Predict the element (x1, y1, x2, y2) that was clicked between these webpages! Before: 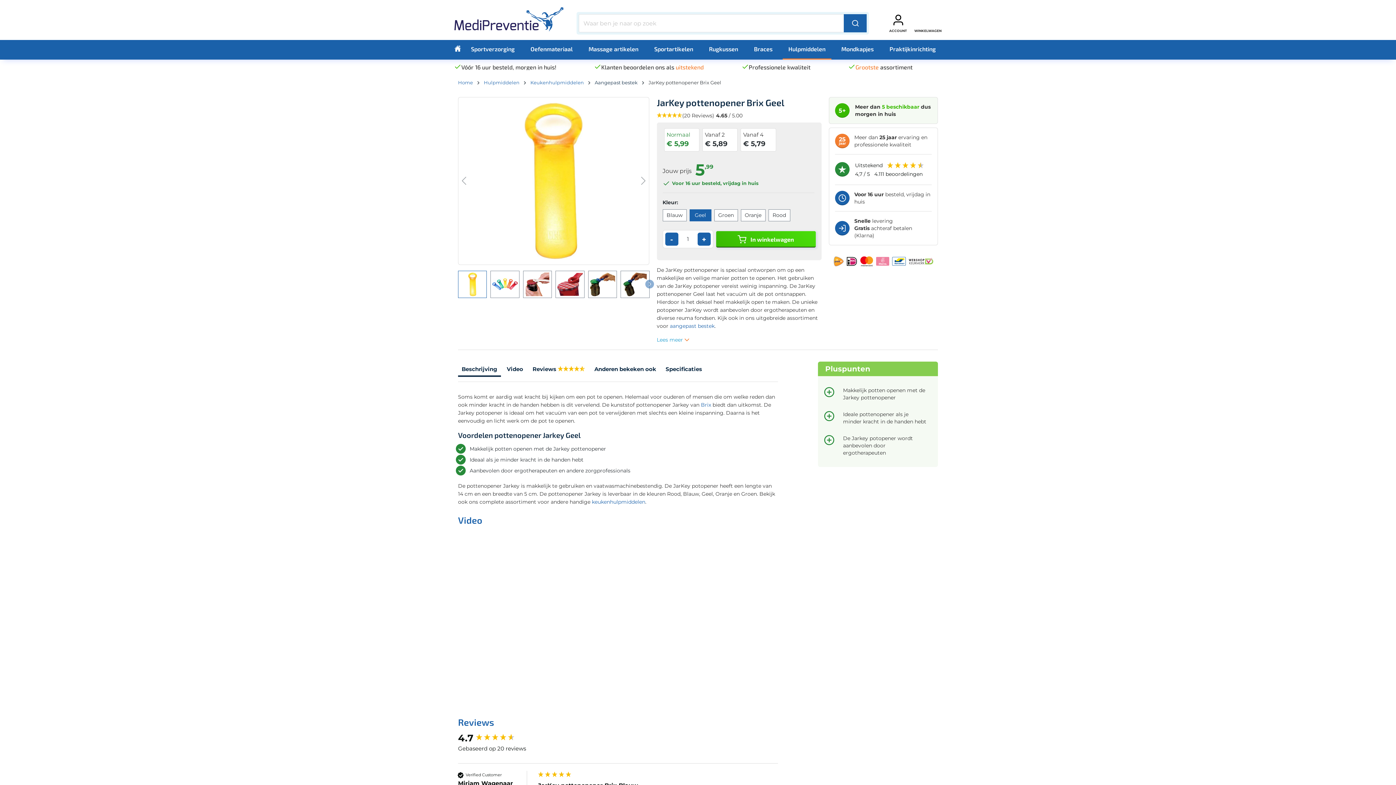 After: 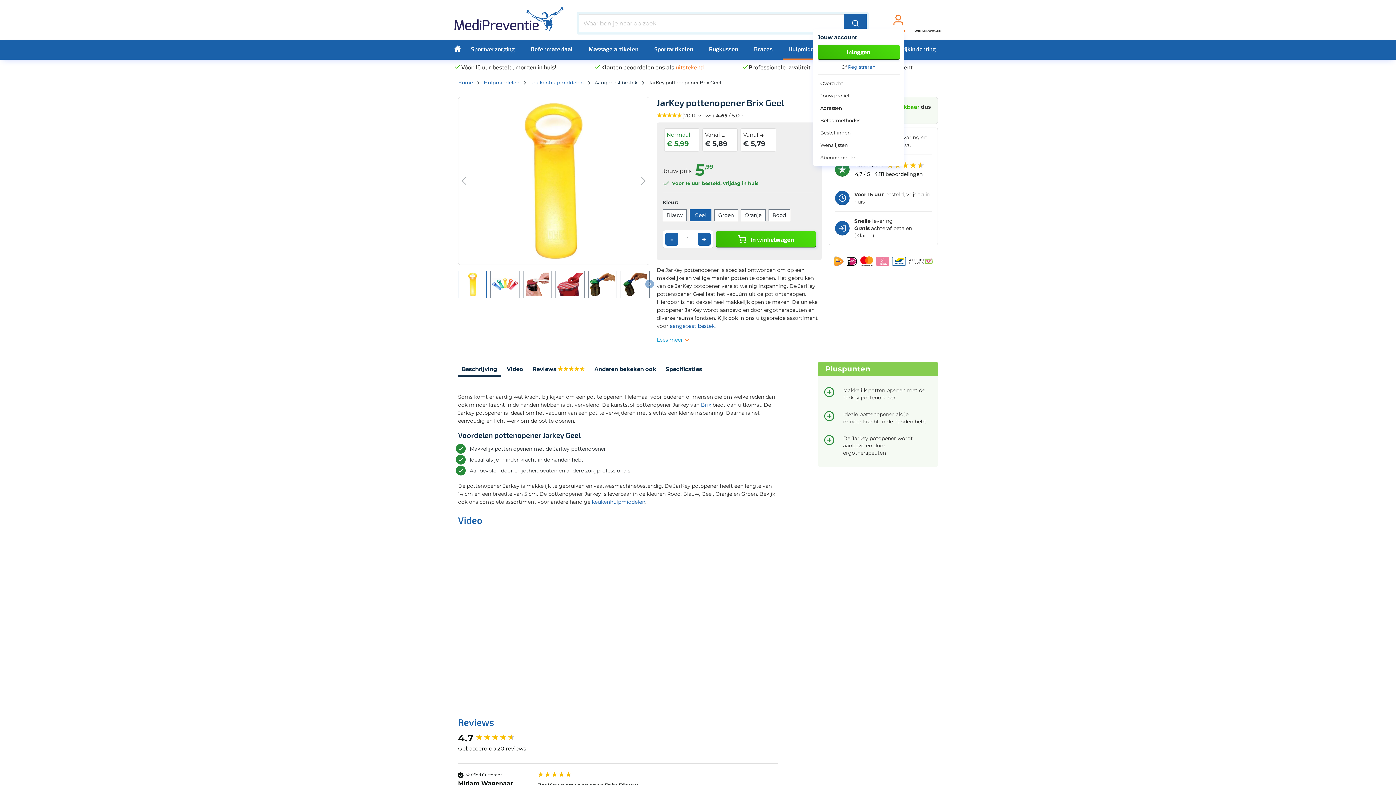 Action: bbox: (892, 12, 904, 28) label: Jouw account